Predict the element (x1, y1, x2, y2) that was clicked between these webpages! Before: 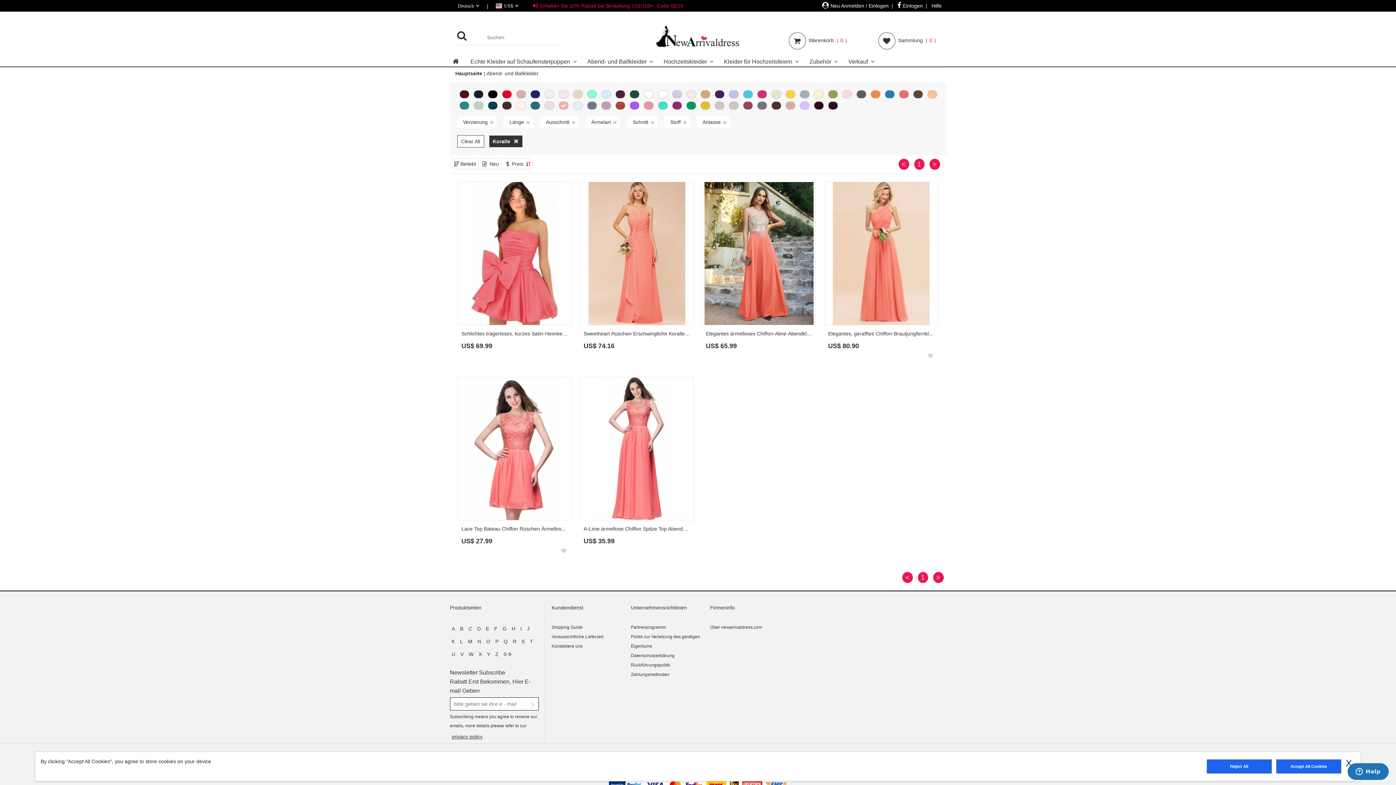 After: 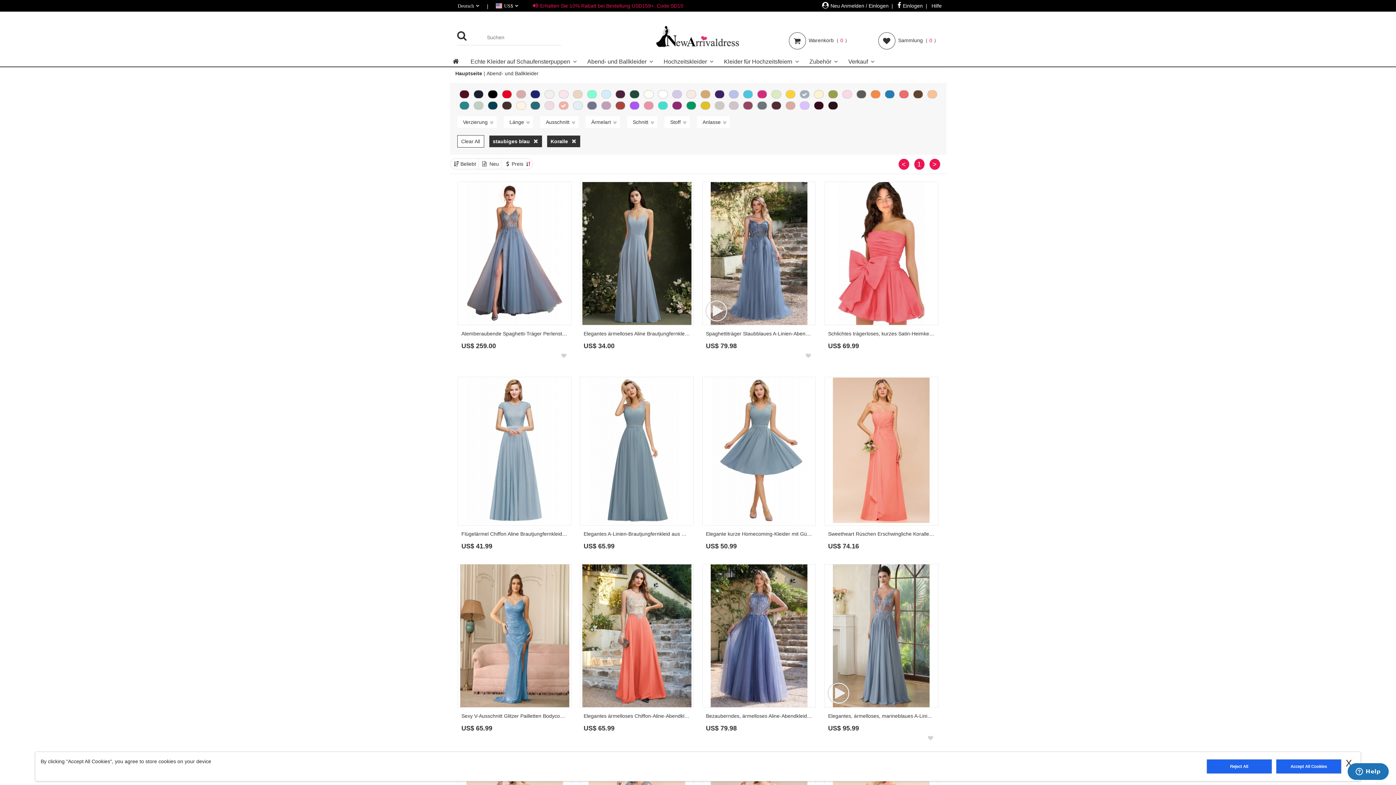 Action: bbox: (799, 90, 809, 98)